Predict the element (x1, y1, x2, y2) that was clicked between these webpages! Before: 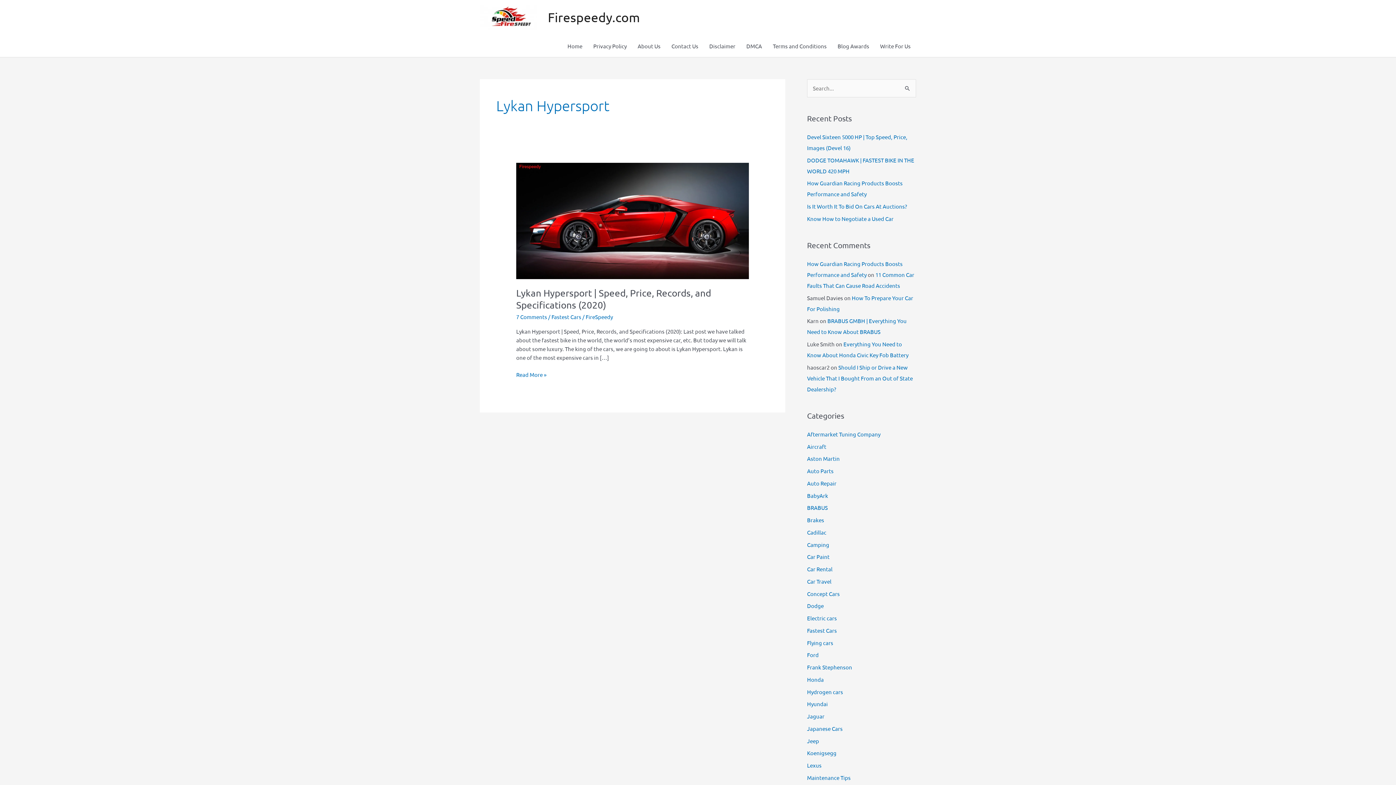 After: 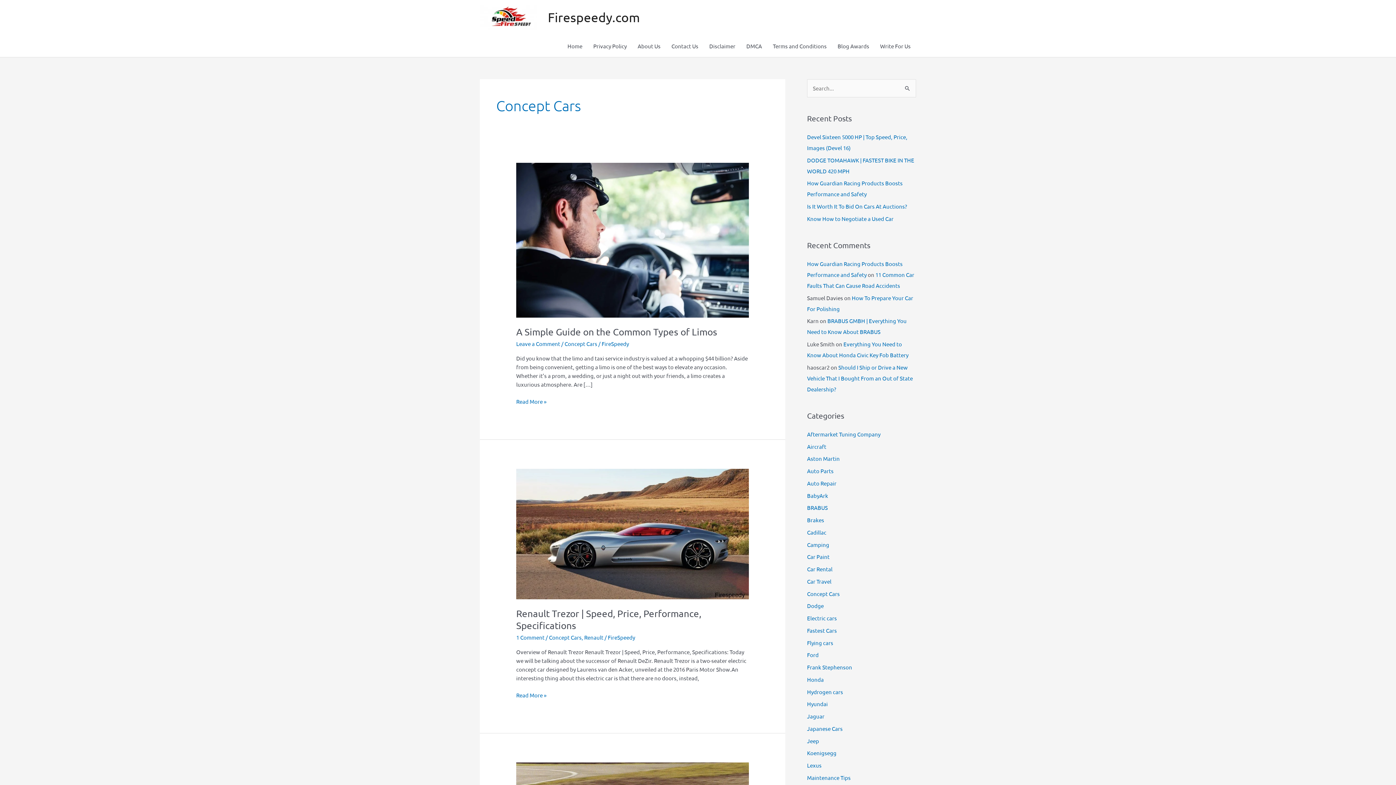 Action: label: Concept Cars bbox: (807, 590, 840, 597)